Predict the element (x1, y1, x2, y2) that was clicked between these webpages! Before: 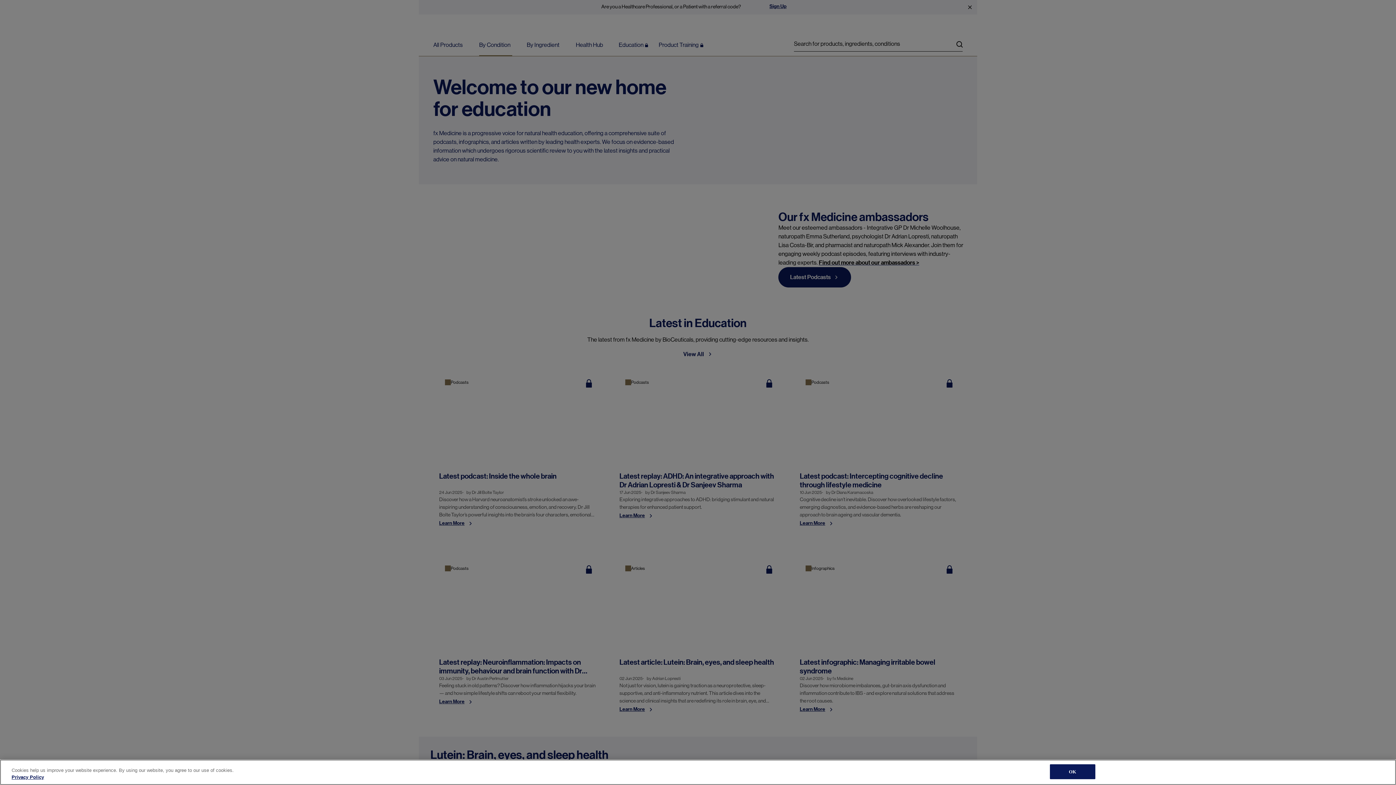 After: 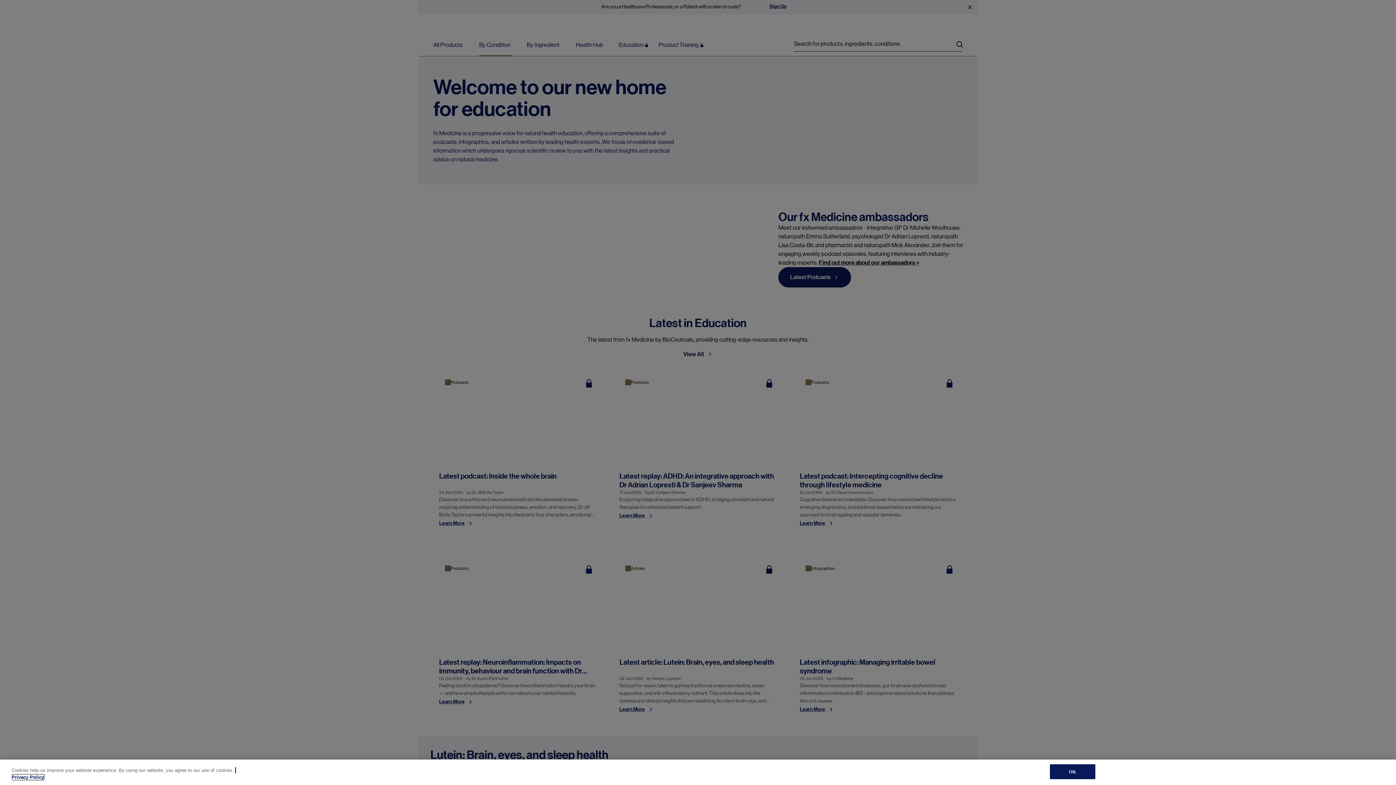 Action: label: Privacy Policy, opens in a new tab bbox: (11, 774, 44, 780)